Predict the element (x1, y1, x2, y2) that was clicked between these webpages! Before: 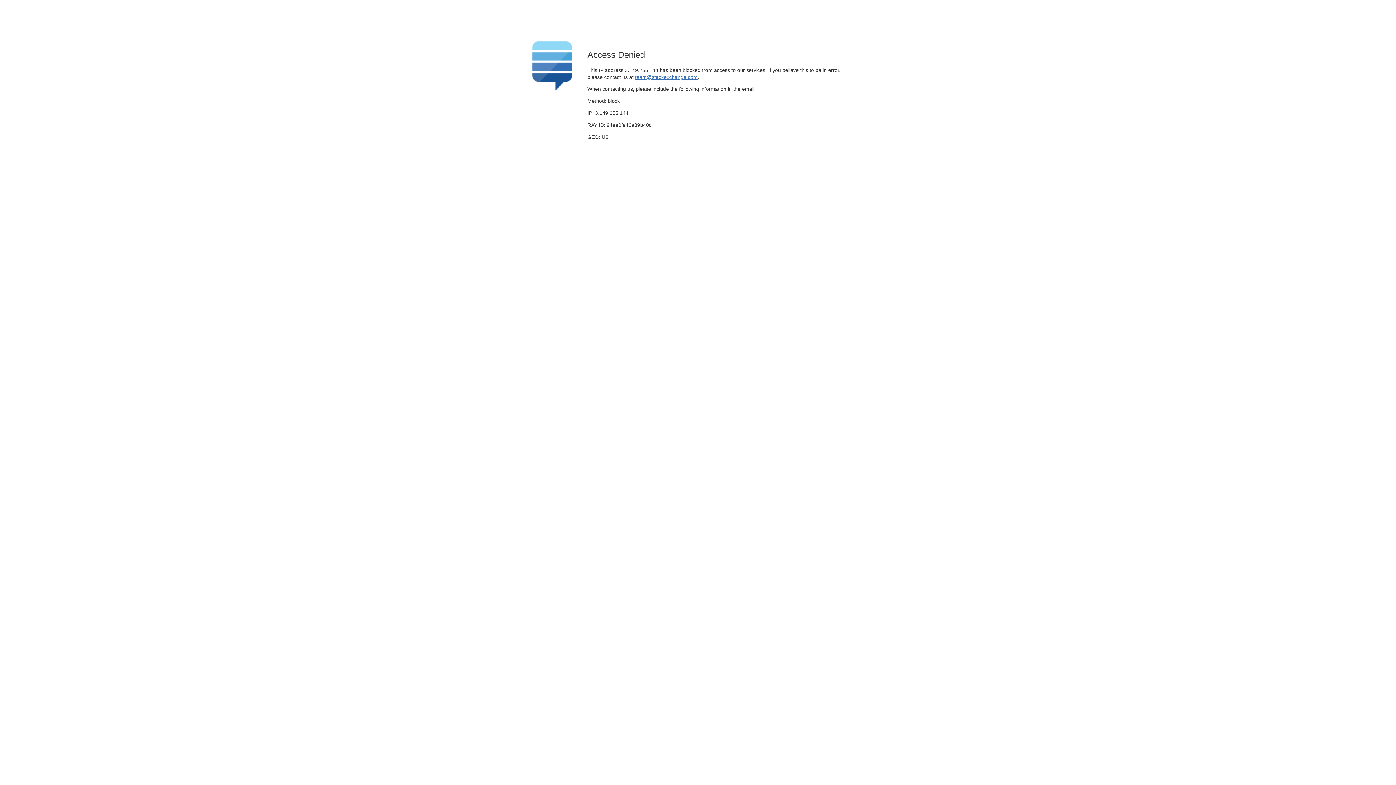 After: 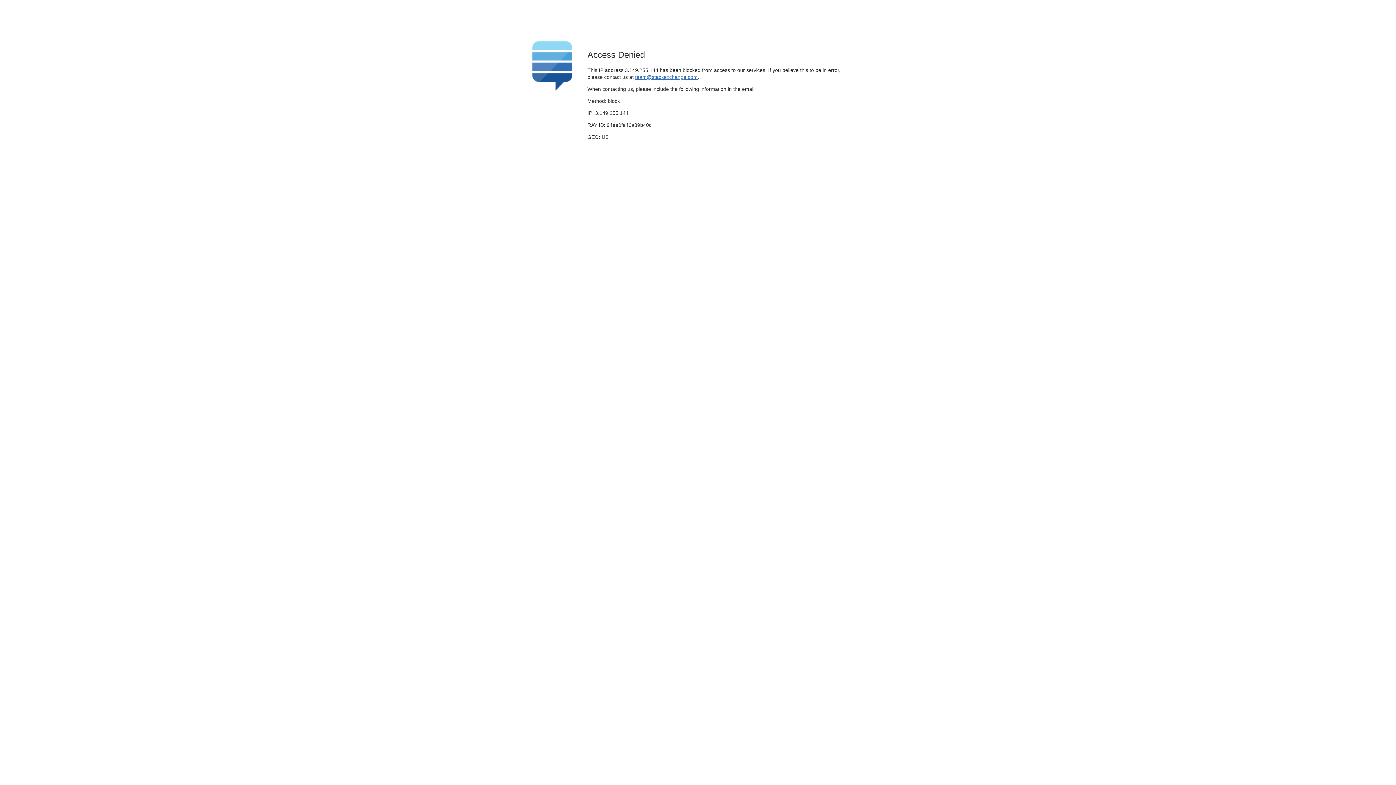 Action: bbox: (635, 74, 697, 79) label: team@stackexchange.com